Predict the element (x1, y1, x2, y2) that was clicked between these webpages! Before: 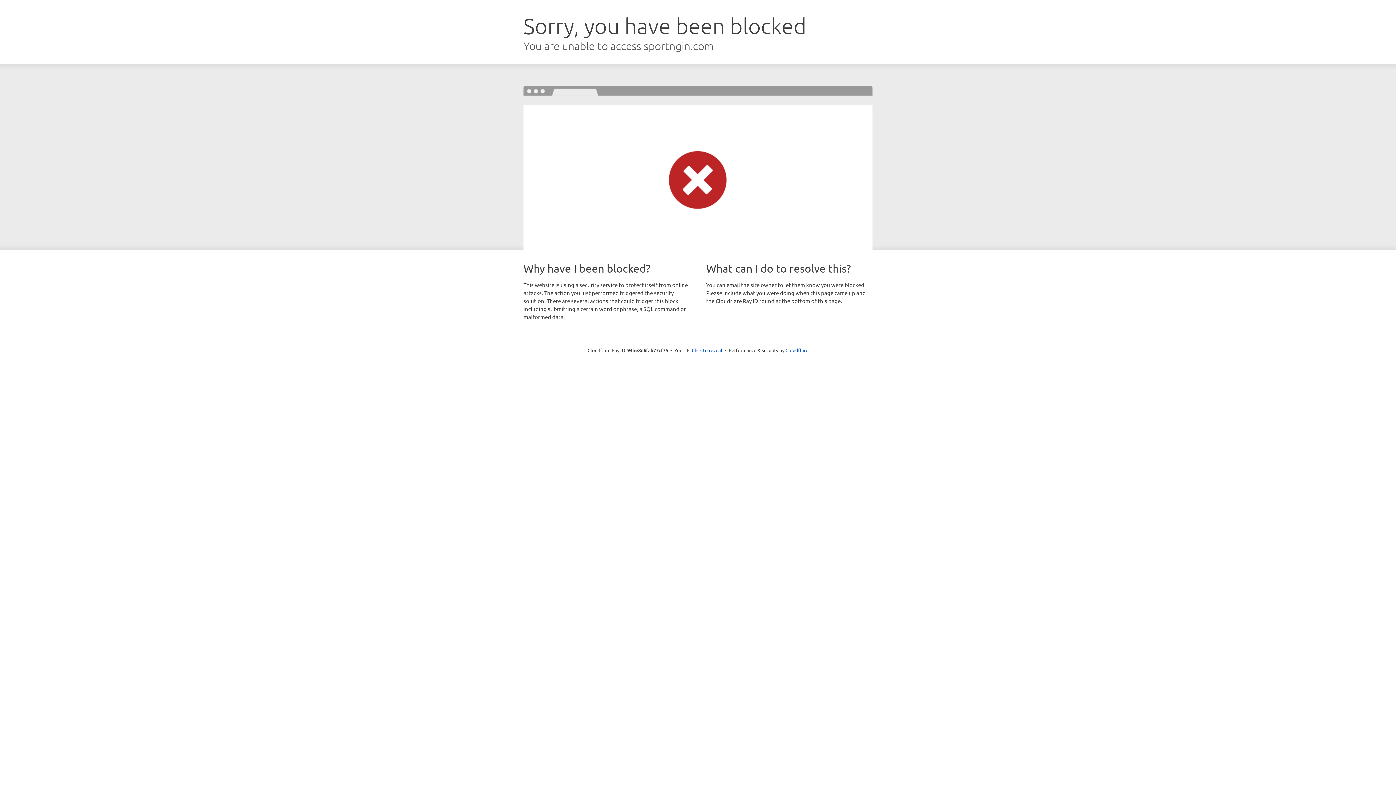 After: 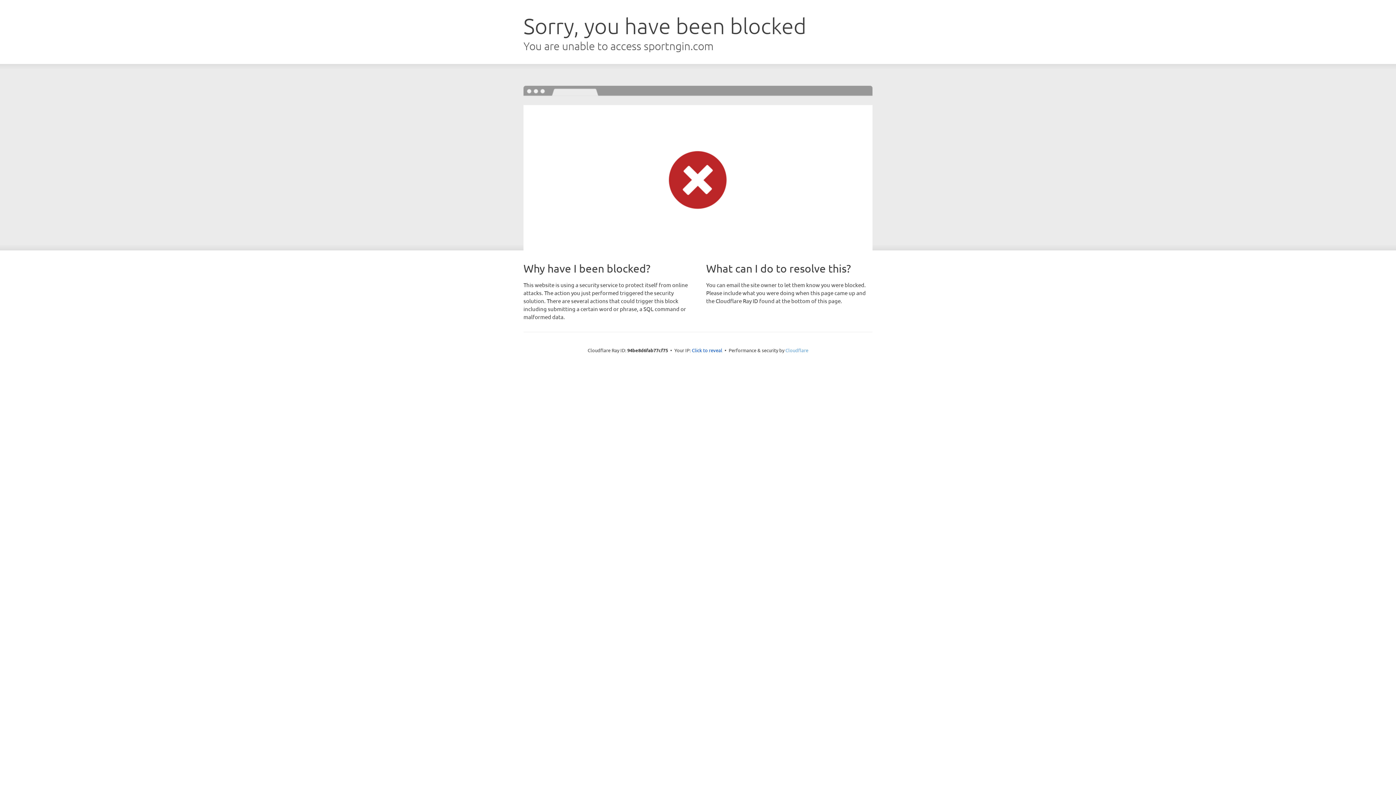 Action: bbox: (785, 347, 808, 353) label: Cloudflare